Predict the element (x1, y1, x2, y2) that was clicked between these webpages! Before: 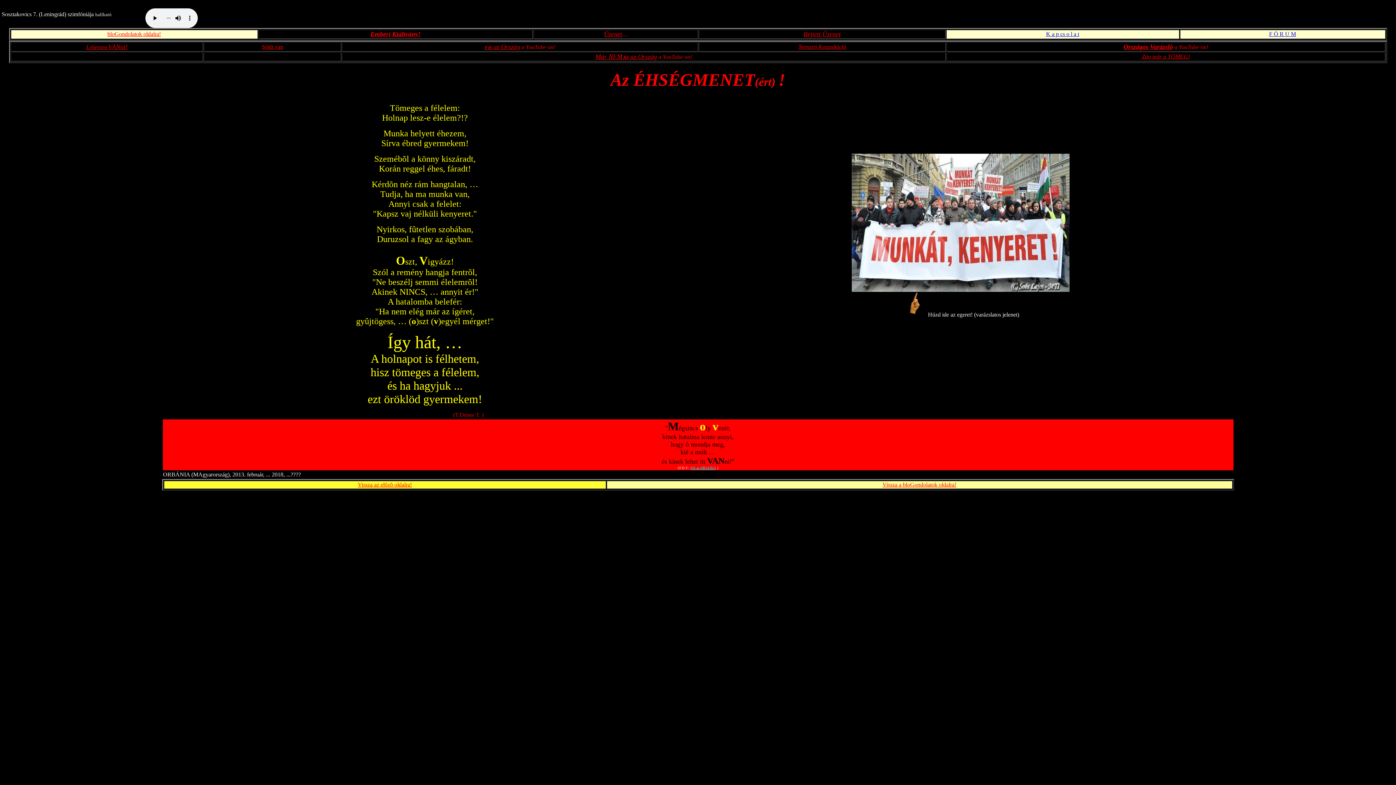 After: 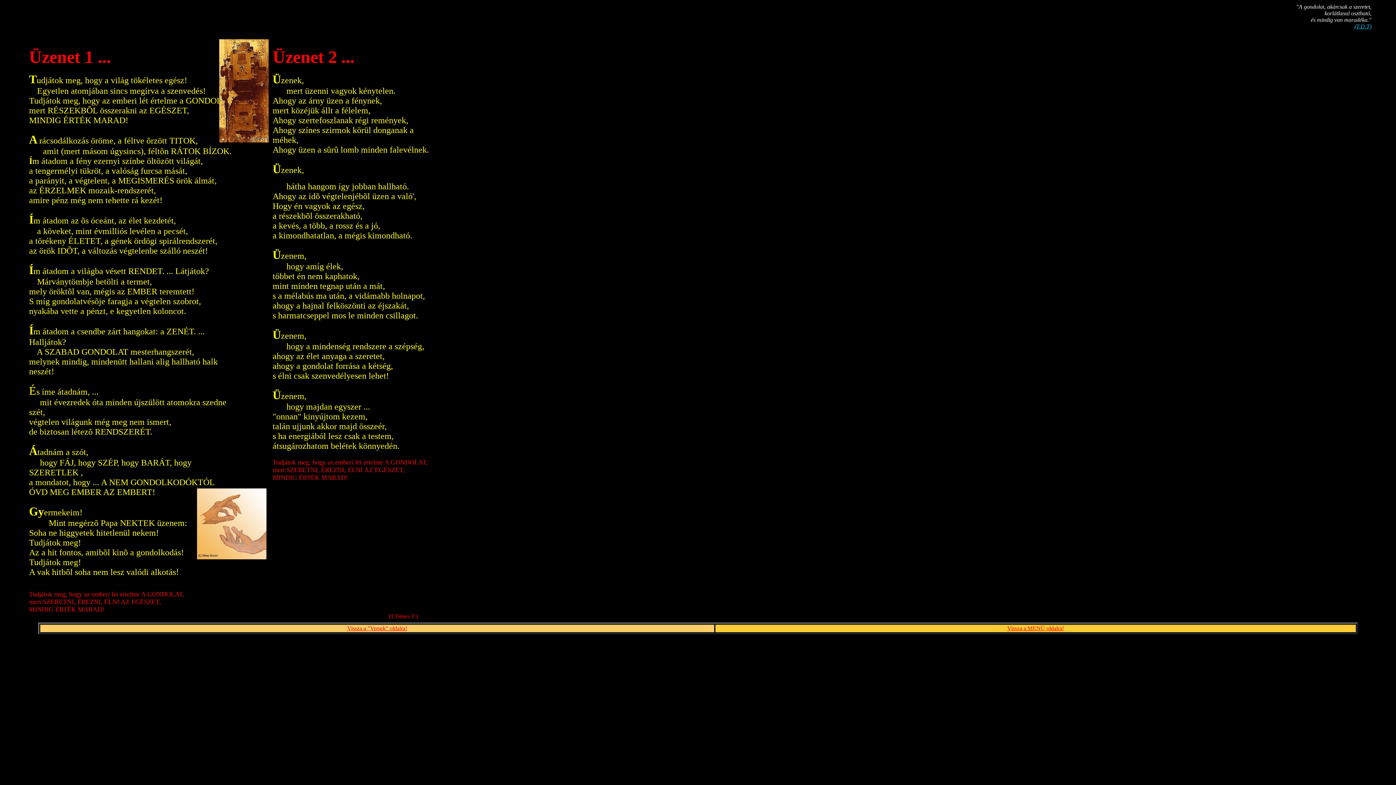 Action: bbox: (604, 31, 622, 37) label: Üzenet